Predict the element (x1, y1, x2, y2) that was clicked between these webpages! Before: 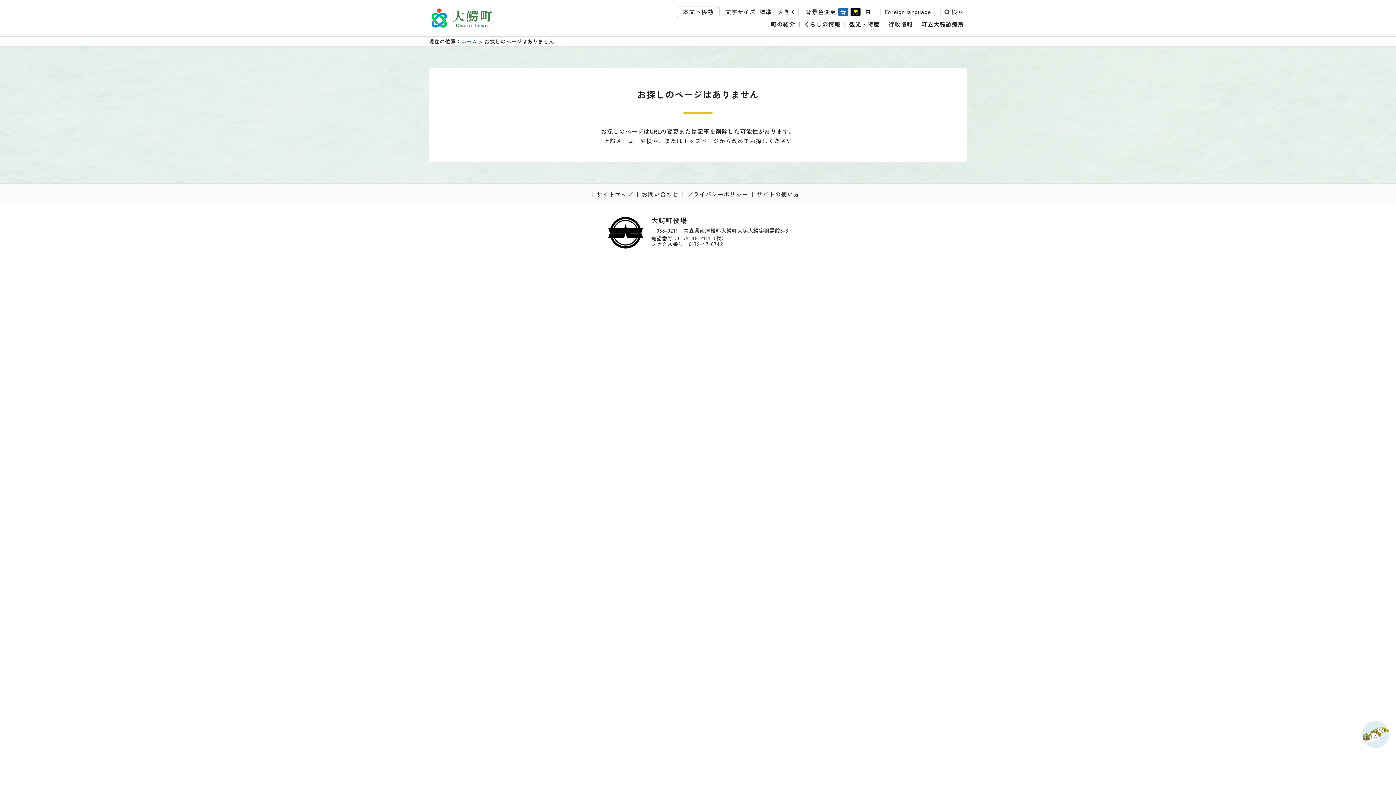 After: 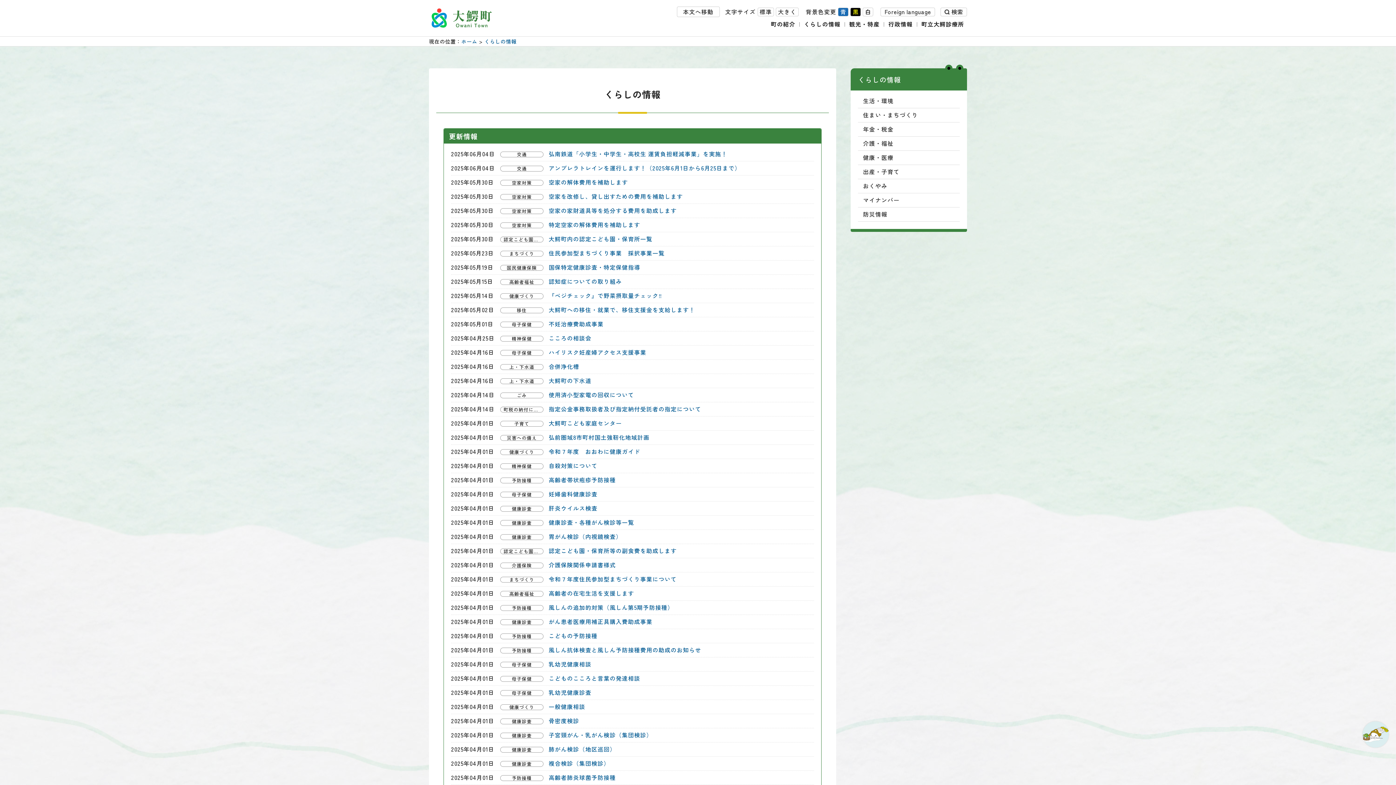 Action: bbox: (801, 19, 843, 28) label: くらしの情報